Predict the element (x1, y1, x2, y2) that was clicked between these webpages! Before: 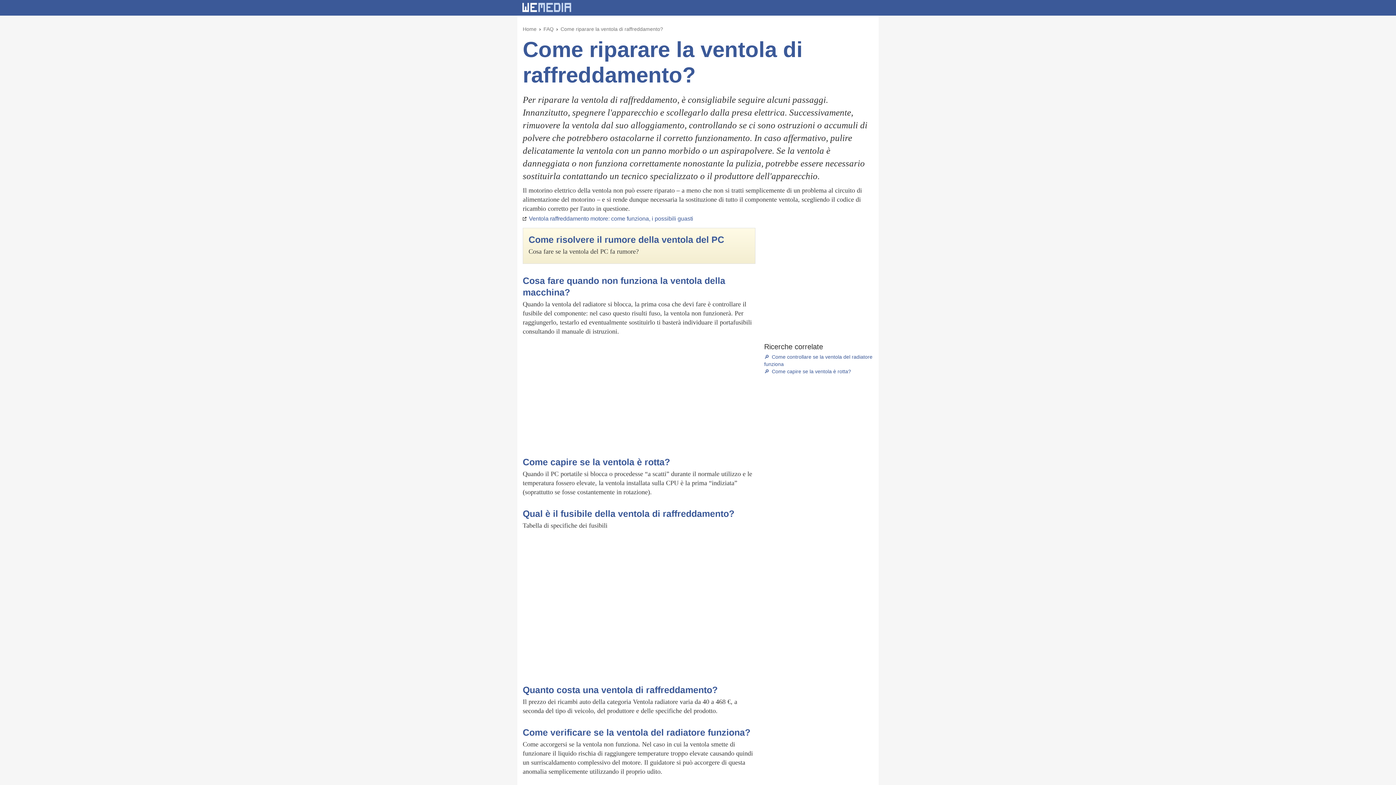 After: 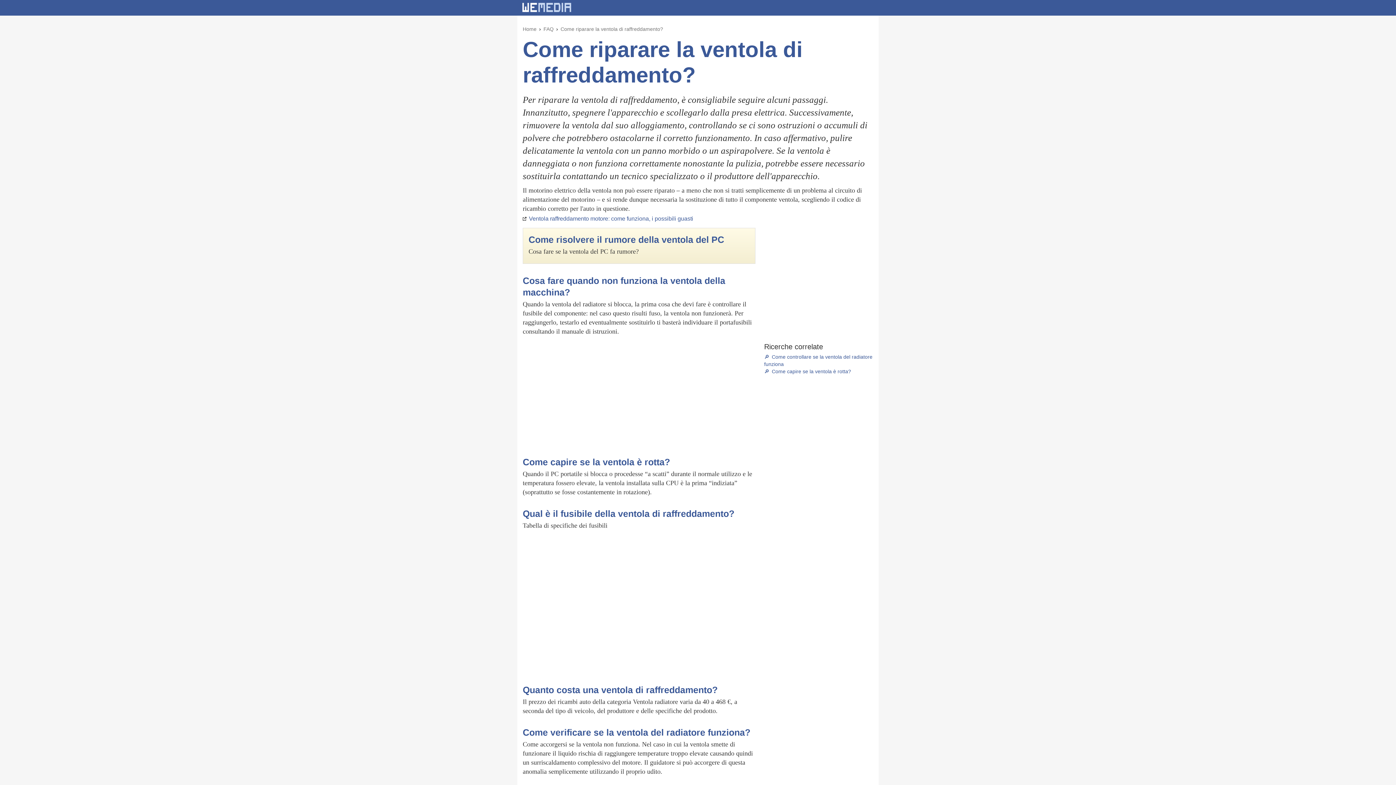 Action: label: Come riparare la ventola di raffreddamento? bbox: (560, 26, 663, 32)